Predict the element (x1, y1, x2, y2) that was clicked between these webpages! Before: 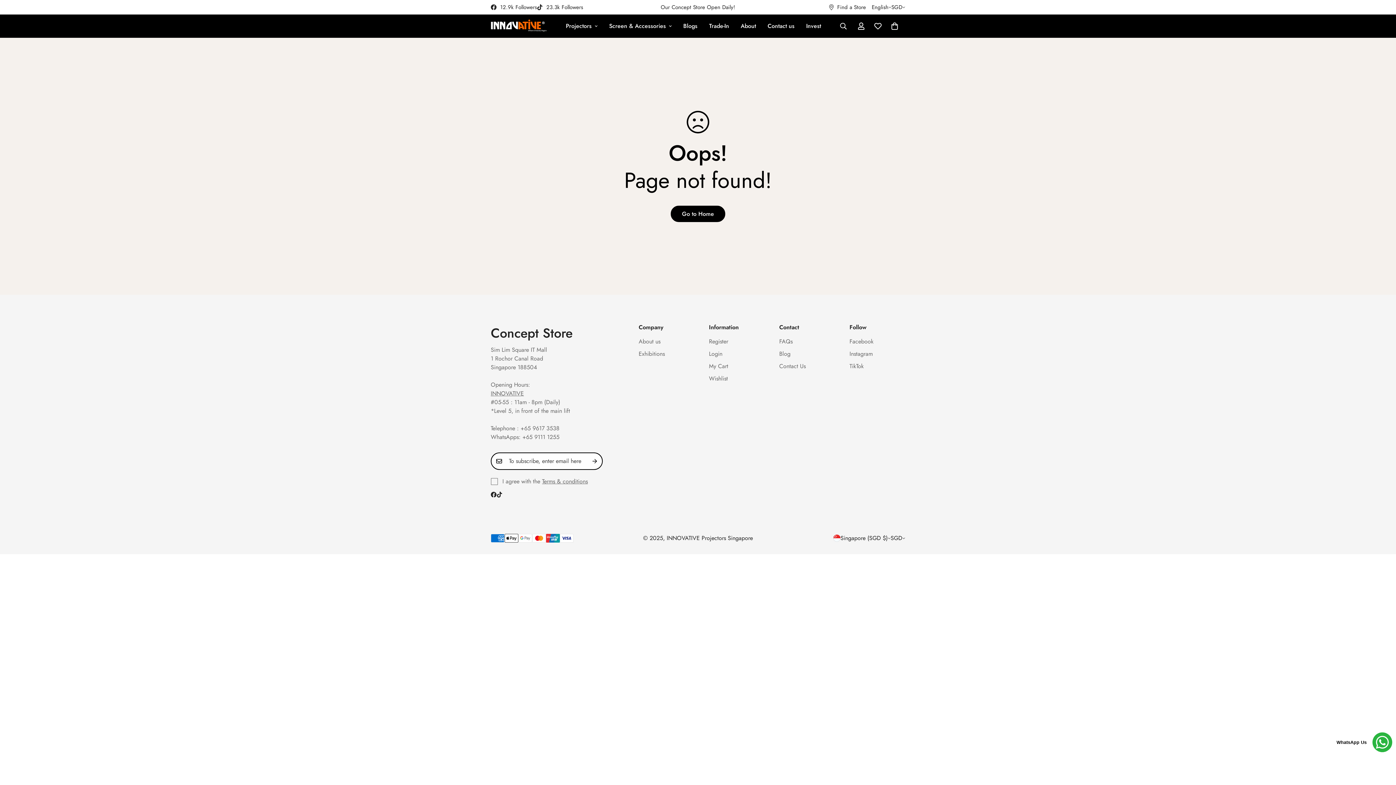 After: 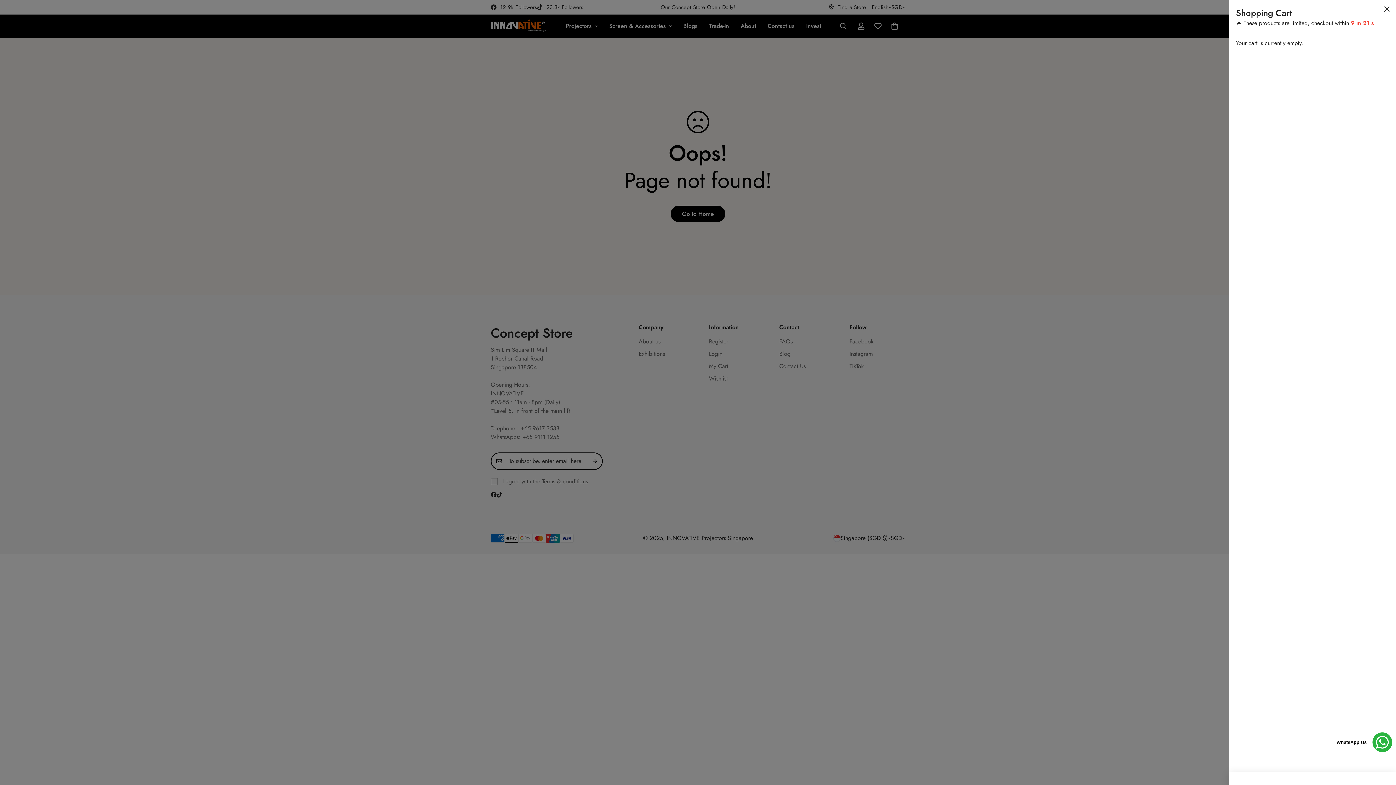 Action: bbox: (886, 17, 903, 34) label: 0